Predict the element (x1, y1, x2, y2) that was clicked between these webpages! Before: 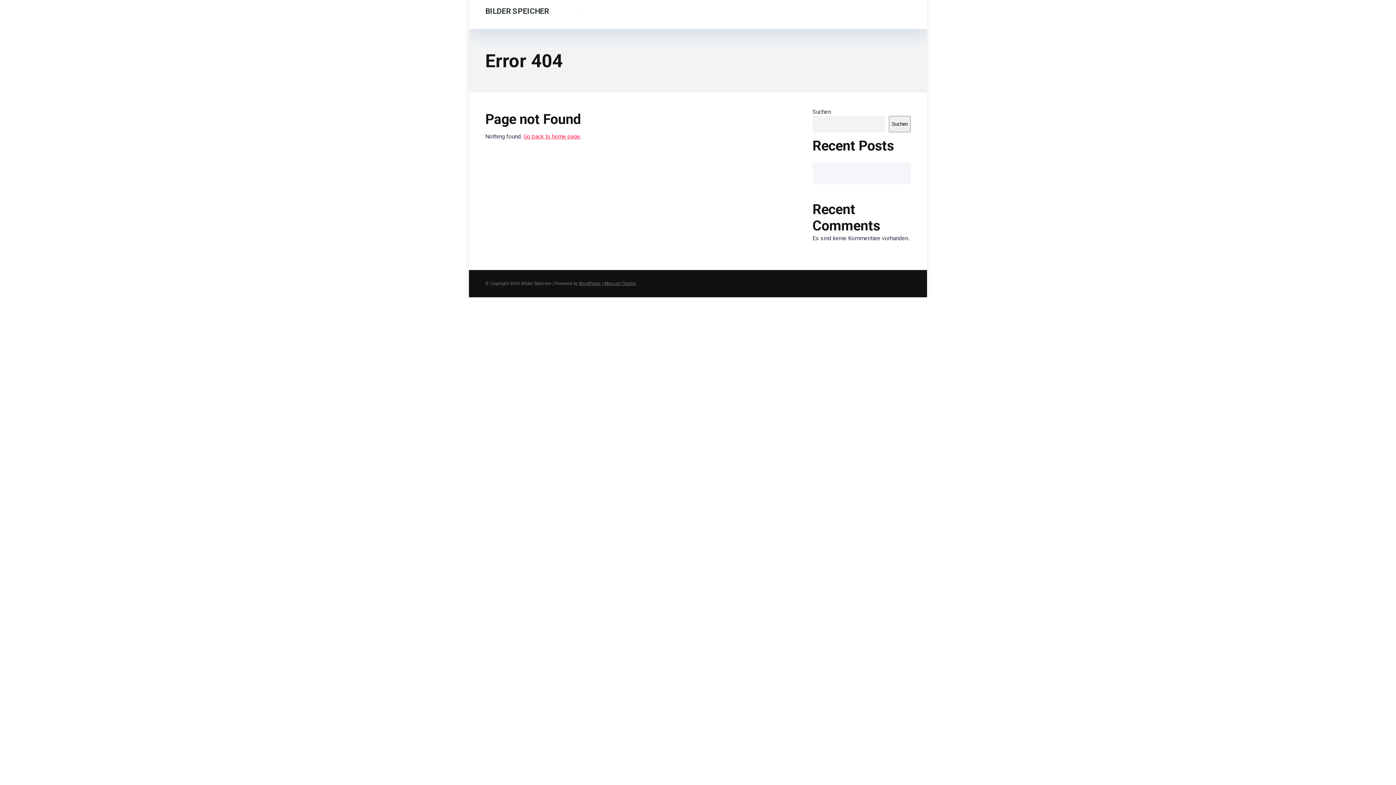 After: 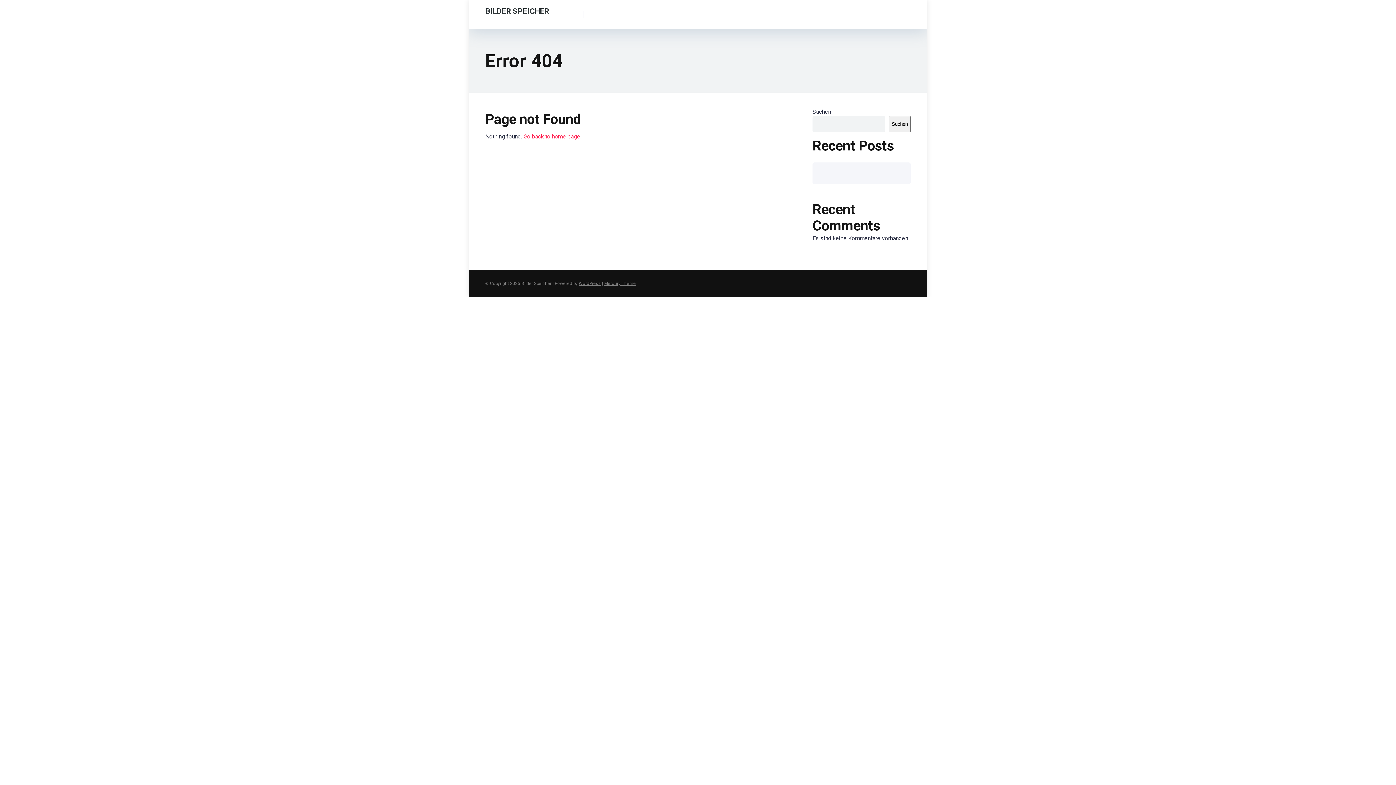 Action: label: Mercury Theme bbox: (604, 280, 636, 286)